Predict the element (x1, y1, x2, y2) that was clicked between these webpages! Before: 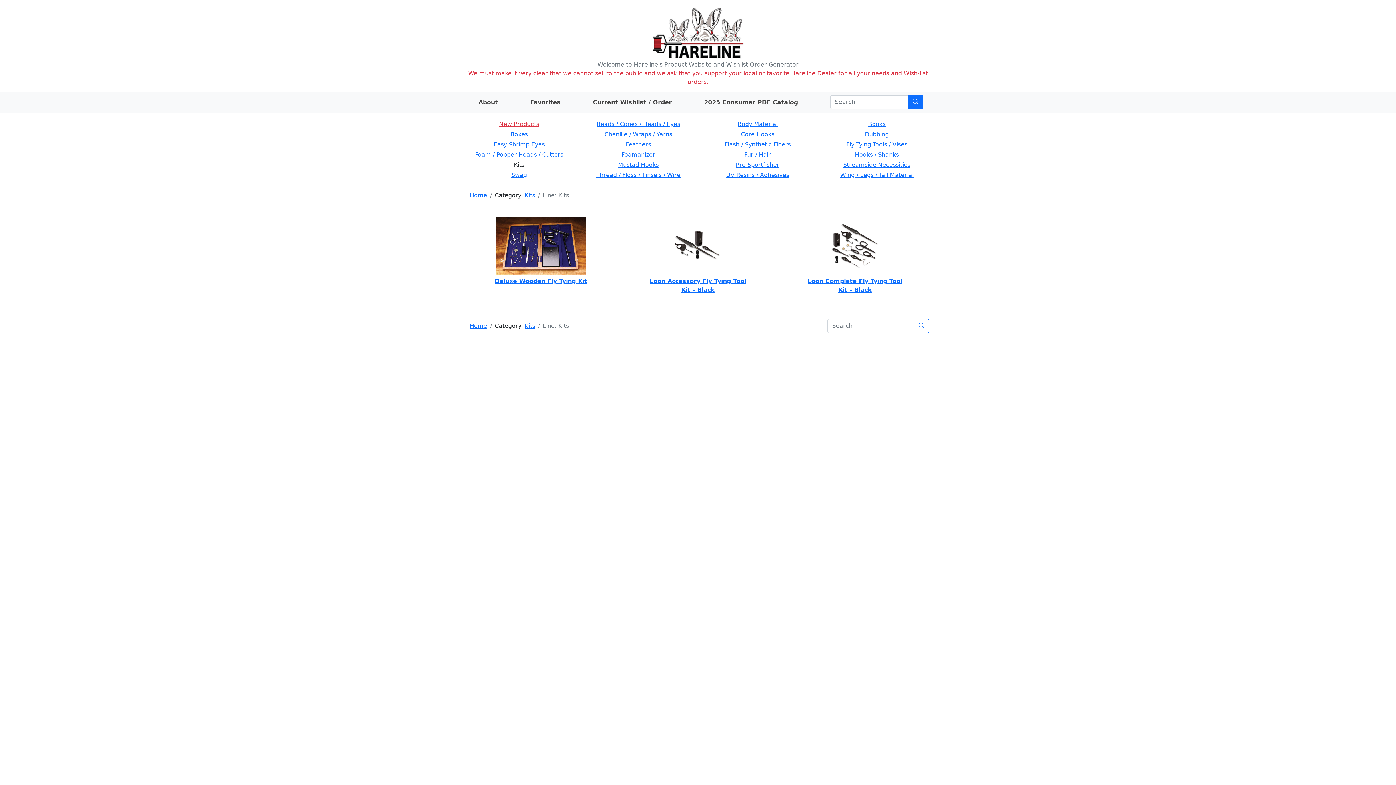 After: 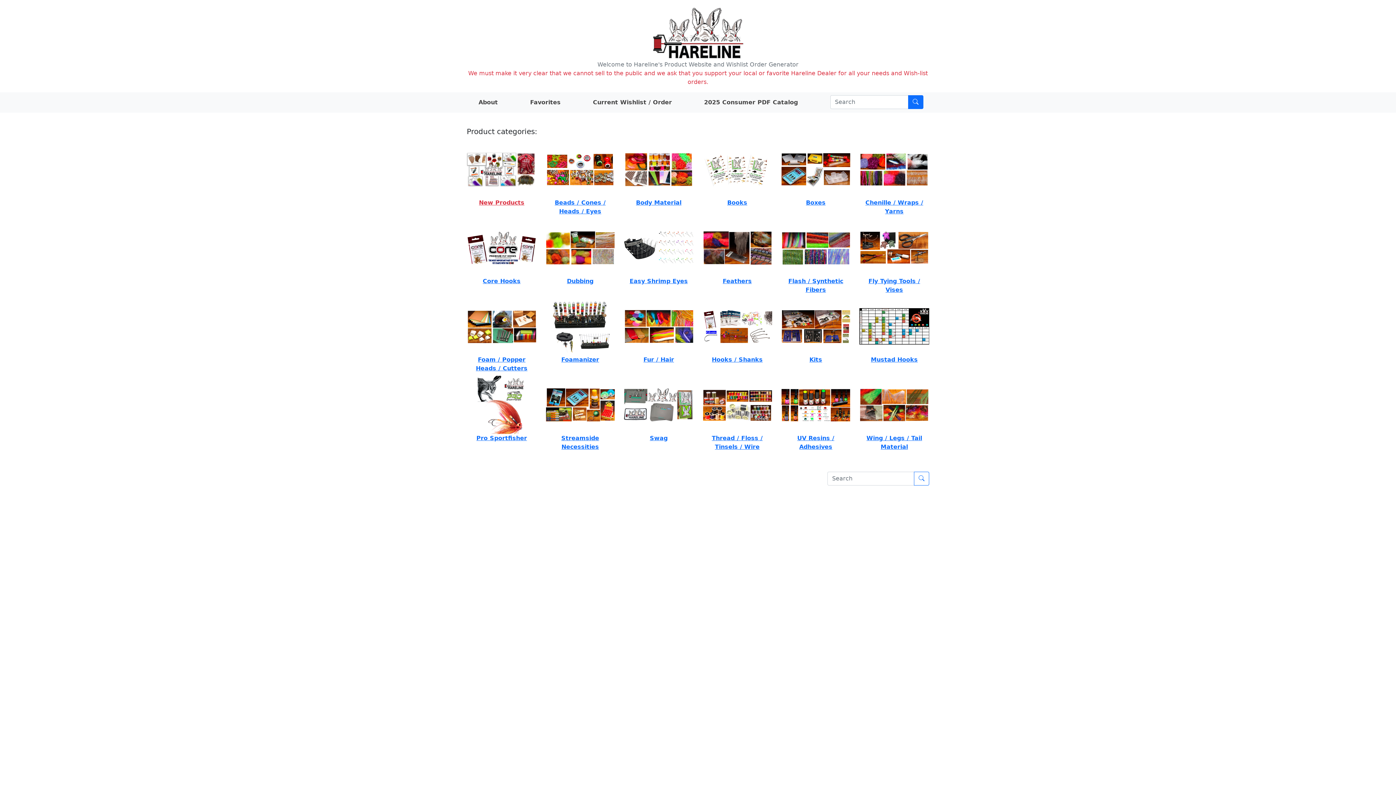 Action: label: Home bbox: (469, 322, 487, 329)